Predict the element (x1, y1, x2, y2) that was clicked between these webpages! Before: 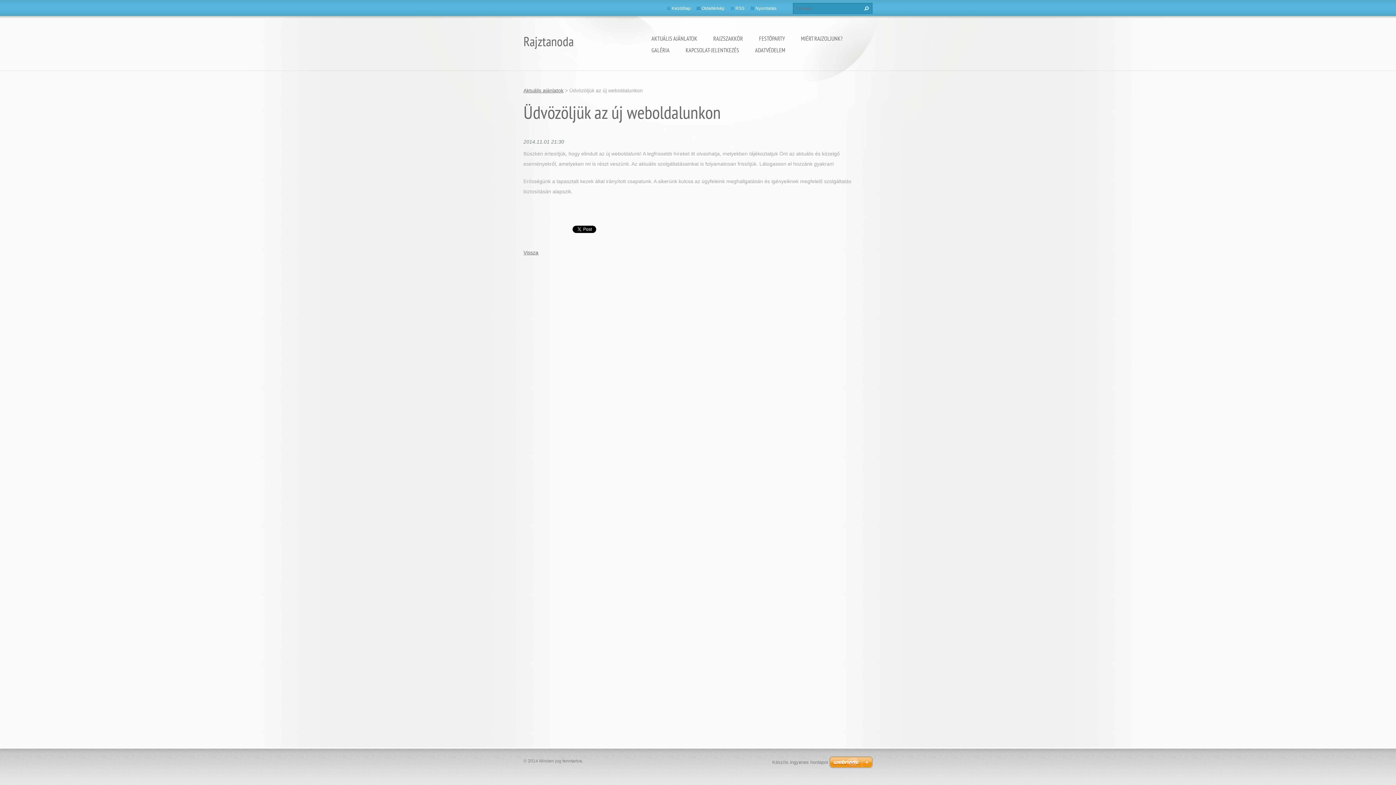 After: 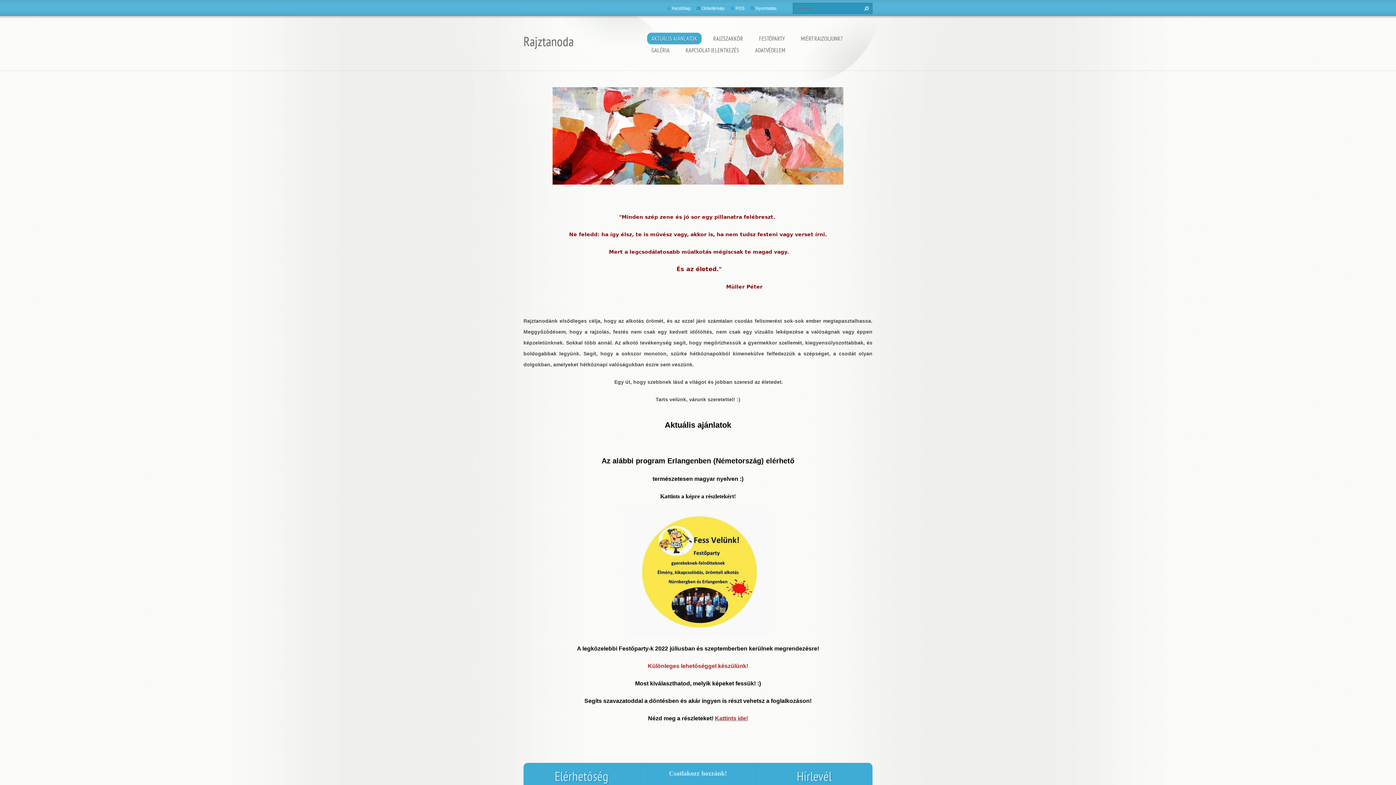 Action: label: Rajztanoda bbox: (523, 32, 573, 49)